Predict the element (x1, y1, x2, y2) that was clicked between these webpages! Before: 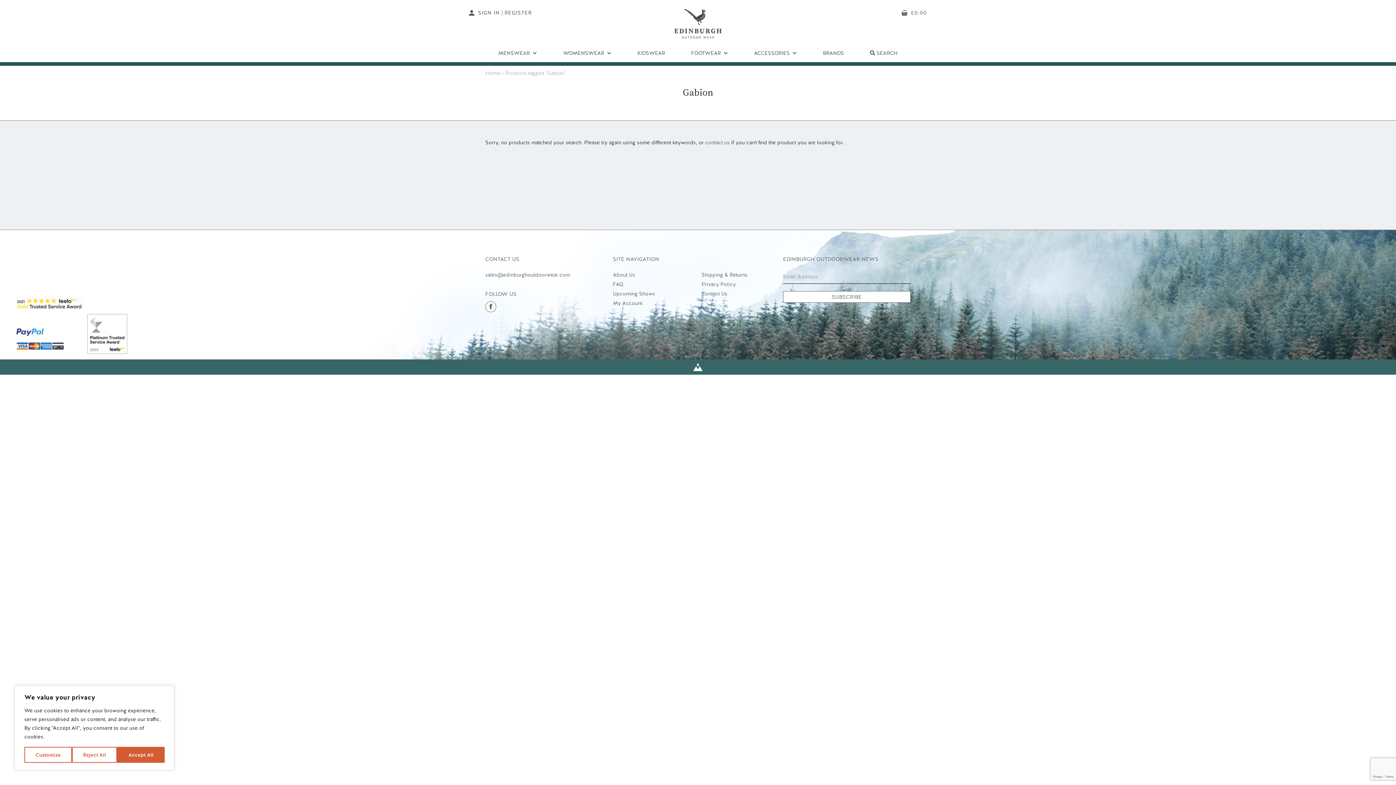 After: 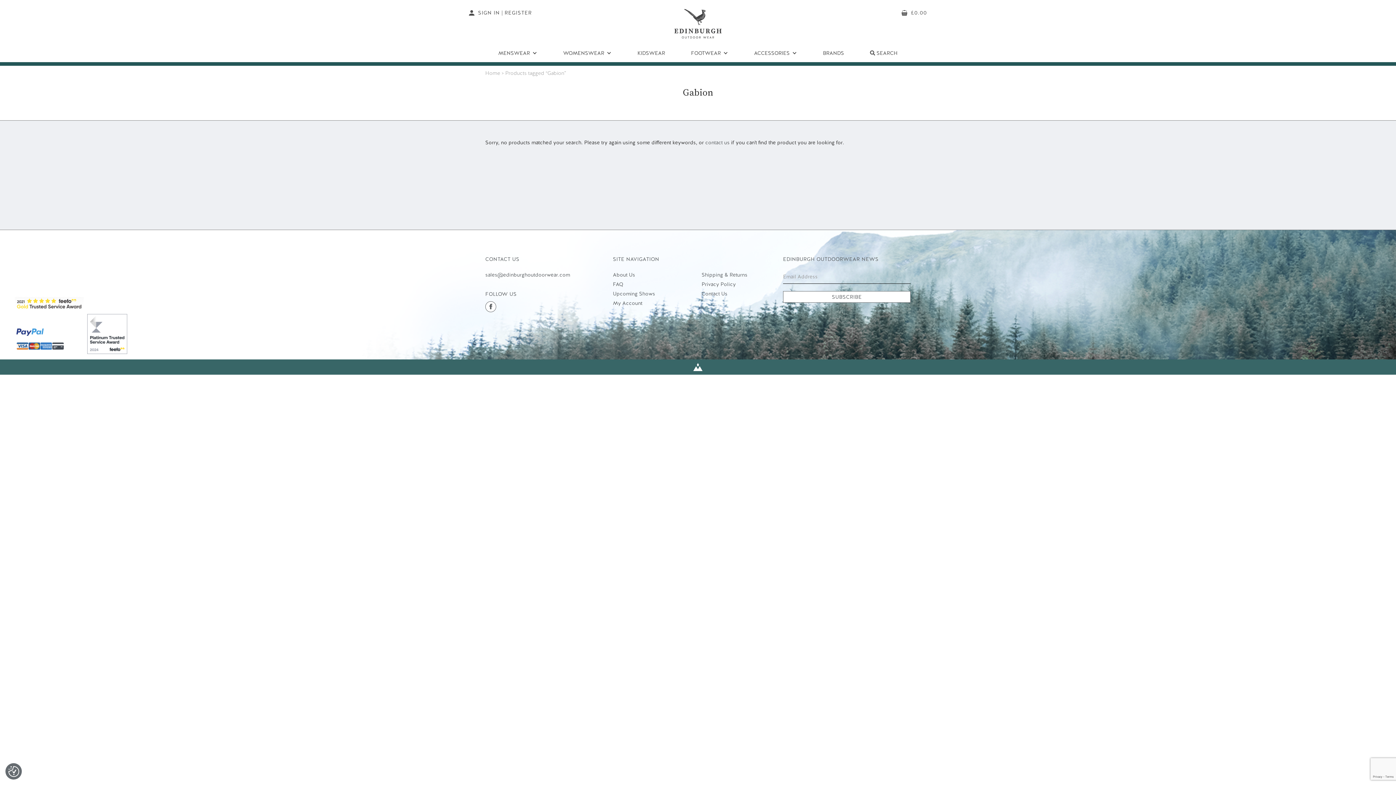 Action: label: Reject All bbox: (71, 747, 117, 763)